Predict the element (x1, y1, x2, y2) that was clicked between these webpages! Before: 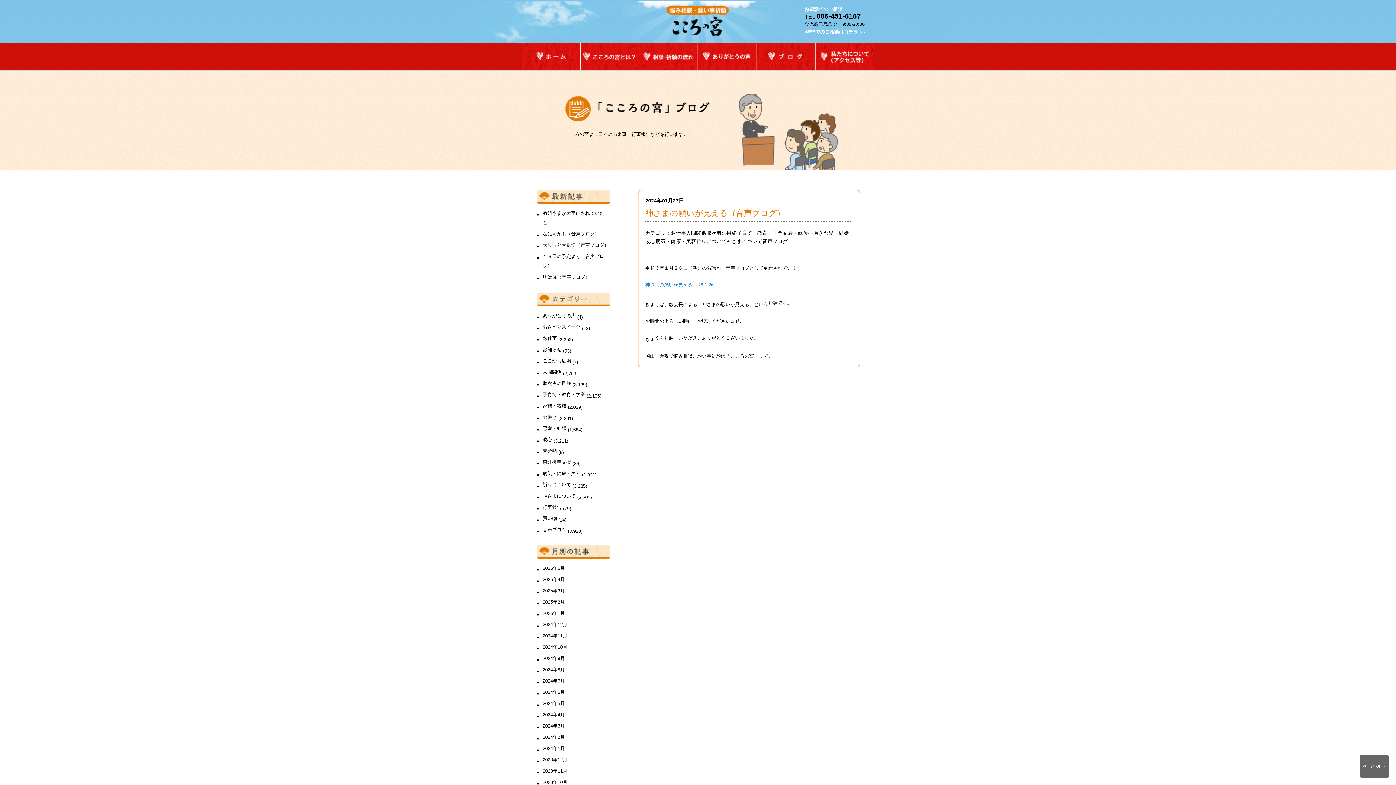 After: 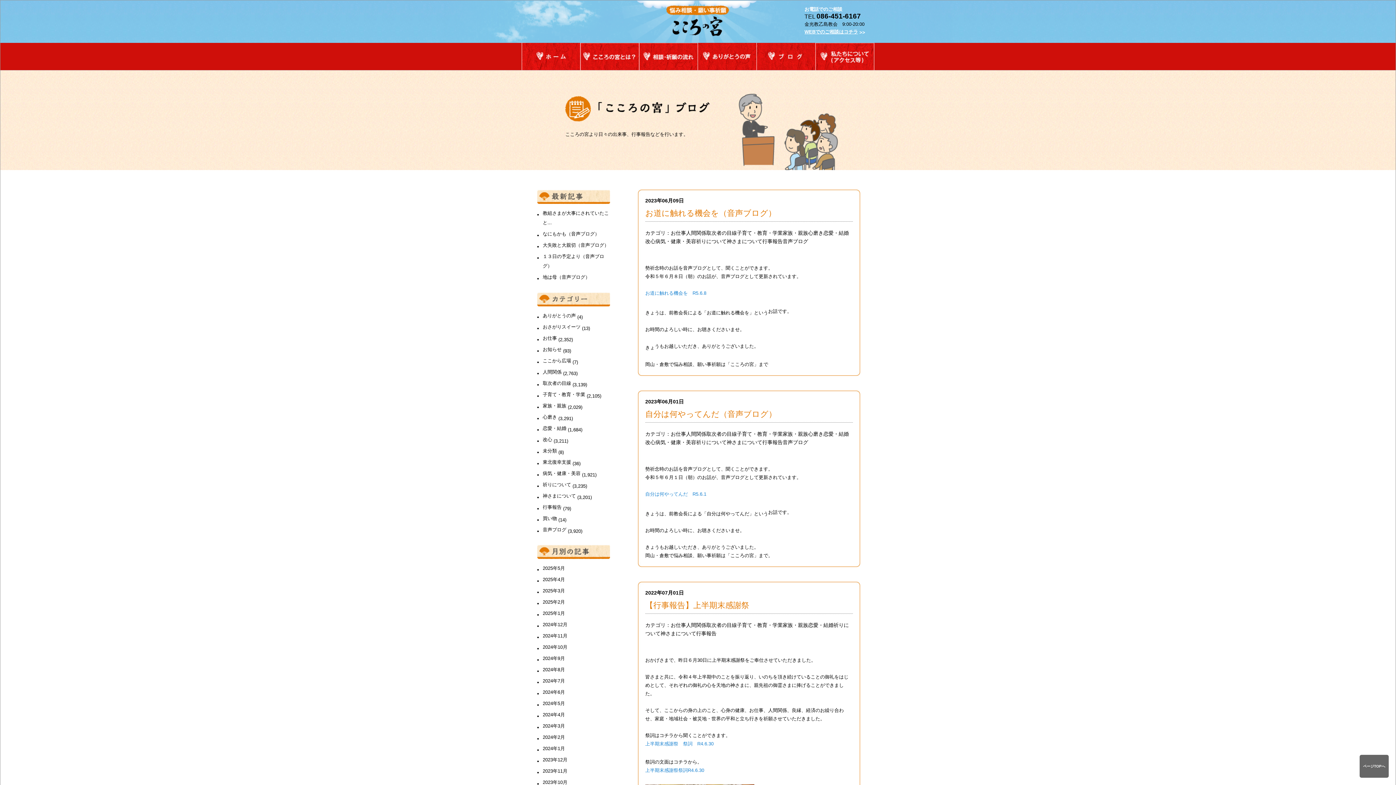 Action: label: 行事報告 bbox: (542, 504, 561, 510)